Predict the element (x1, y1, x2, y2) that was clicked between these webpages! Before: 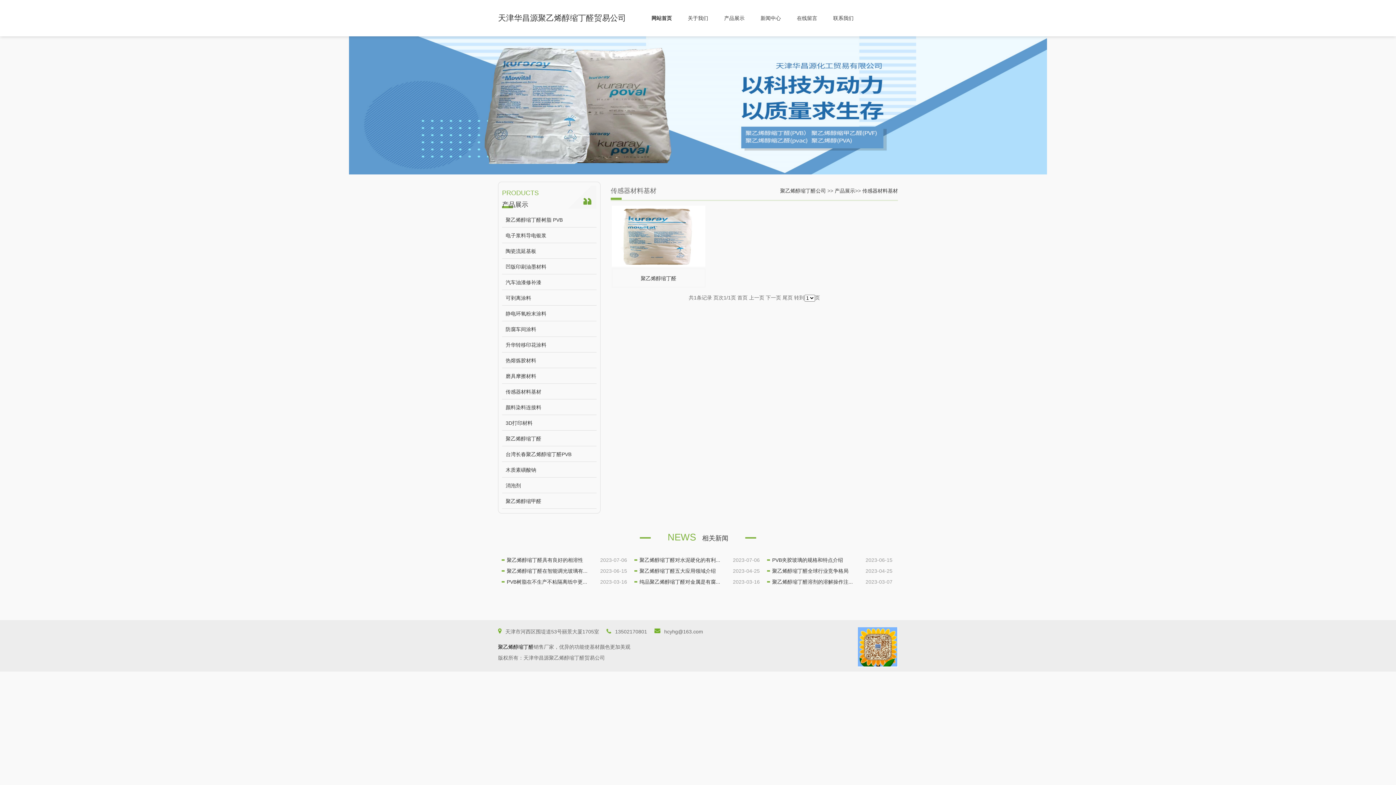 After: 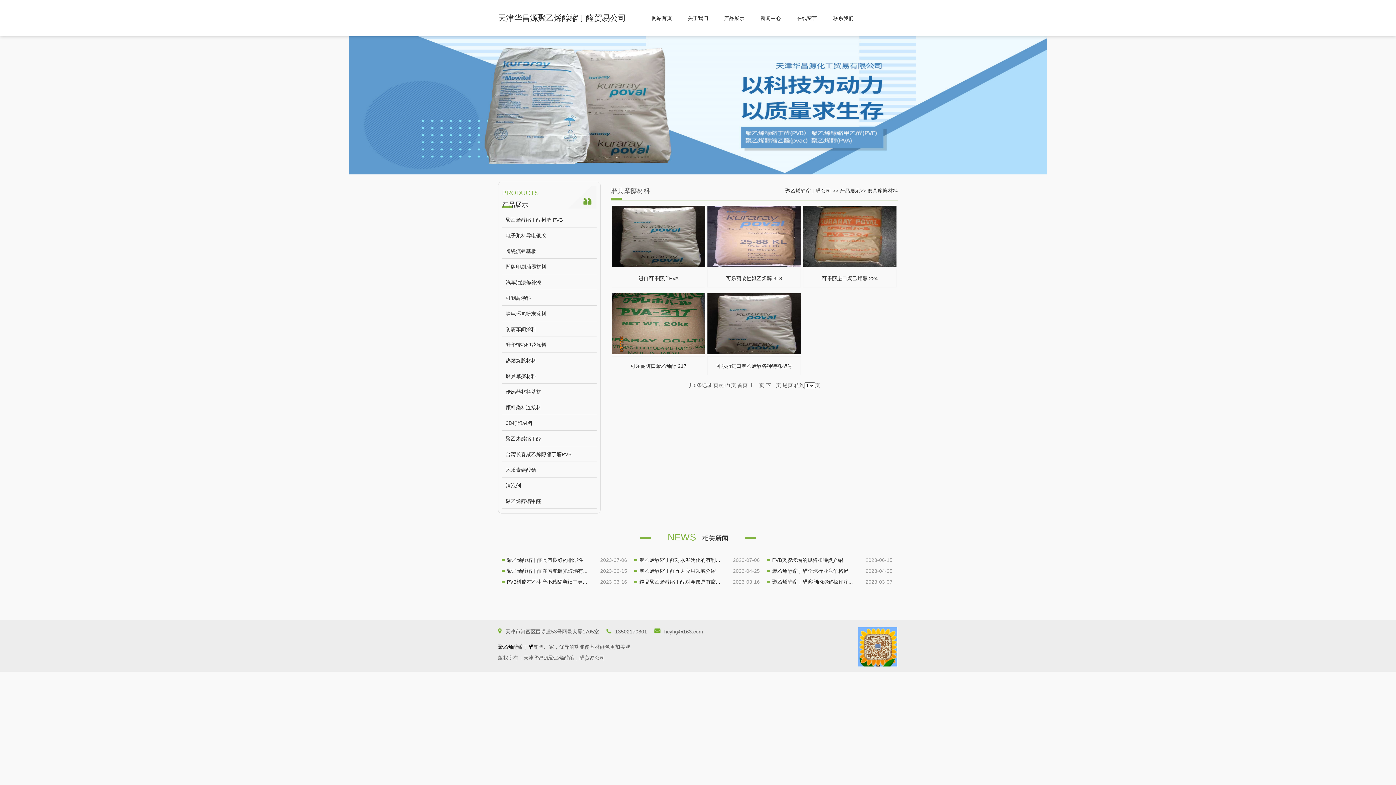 Action: label: 磨具摩擦材料 bbox: (502, 369, 596, 384)